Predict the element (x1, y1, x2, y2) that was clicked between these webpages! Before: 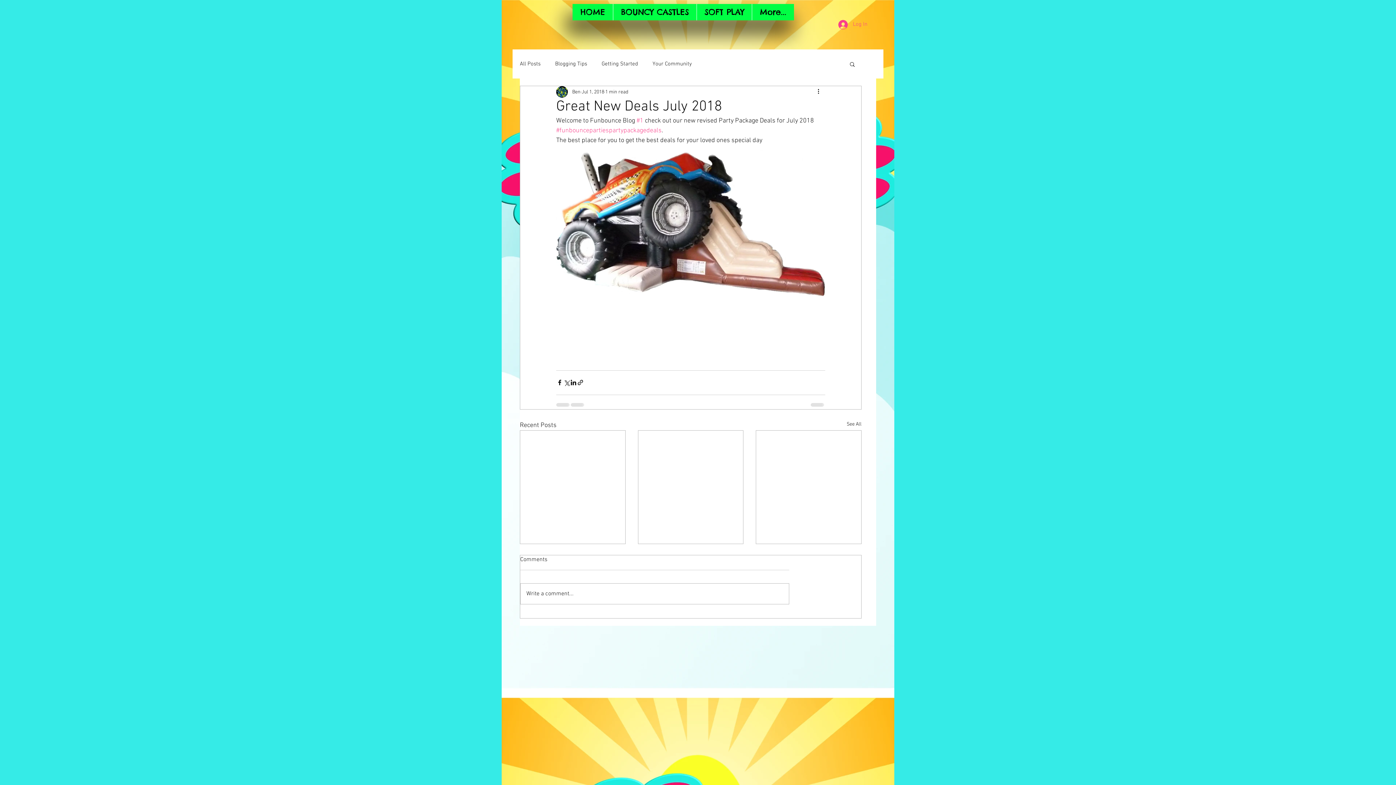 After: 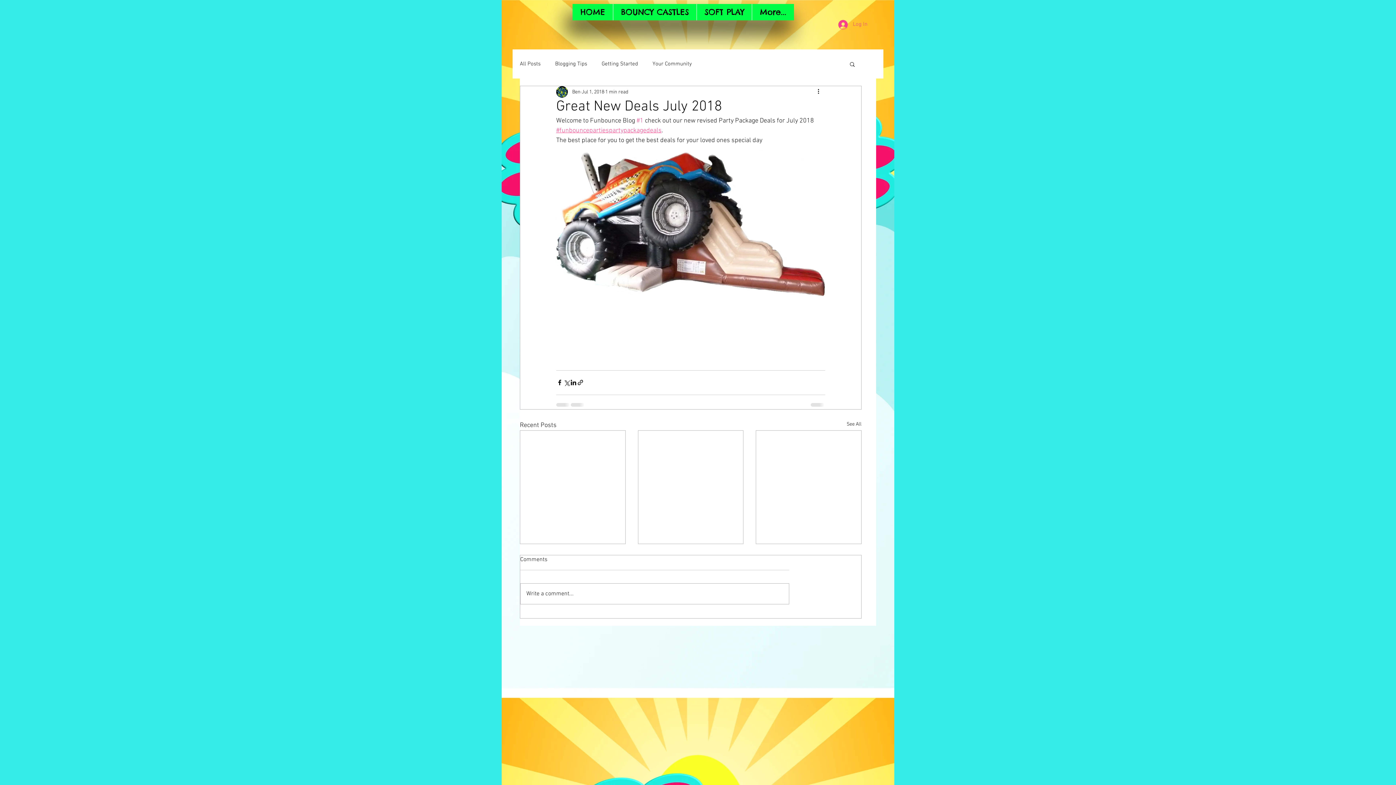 Action: label: #funbouncepartiespartypackagedeals bbox: (556, 126, 661, 134)